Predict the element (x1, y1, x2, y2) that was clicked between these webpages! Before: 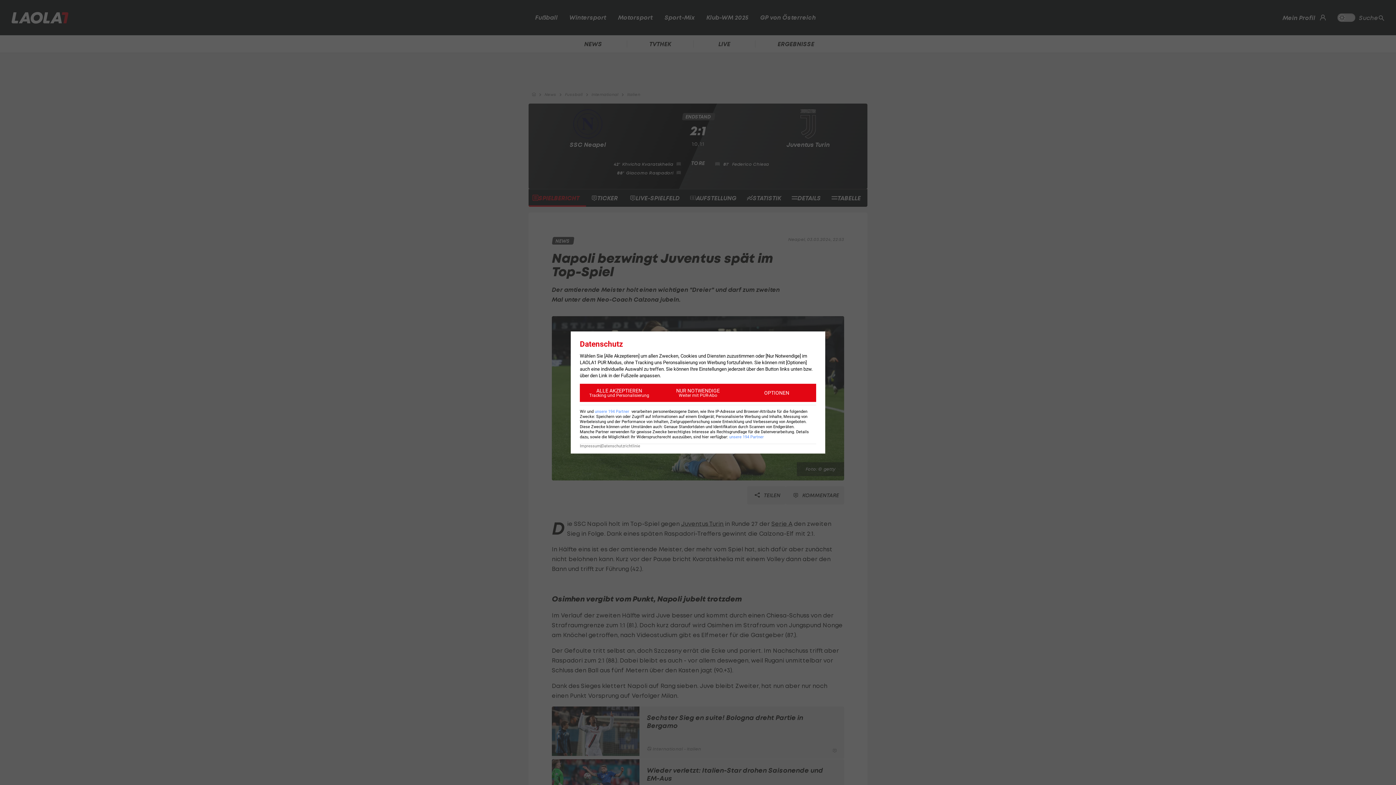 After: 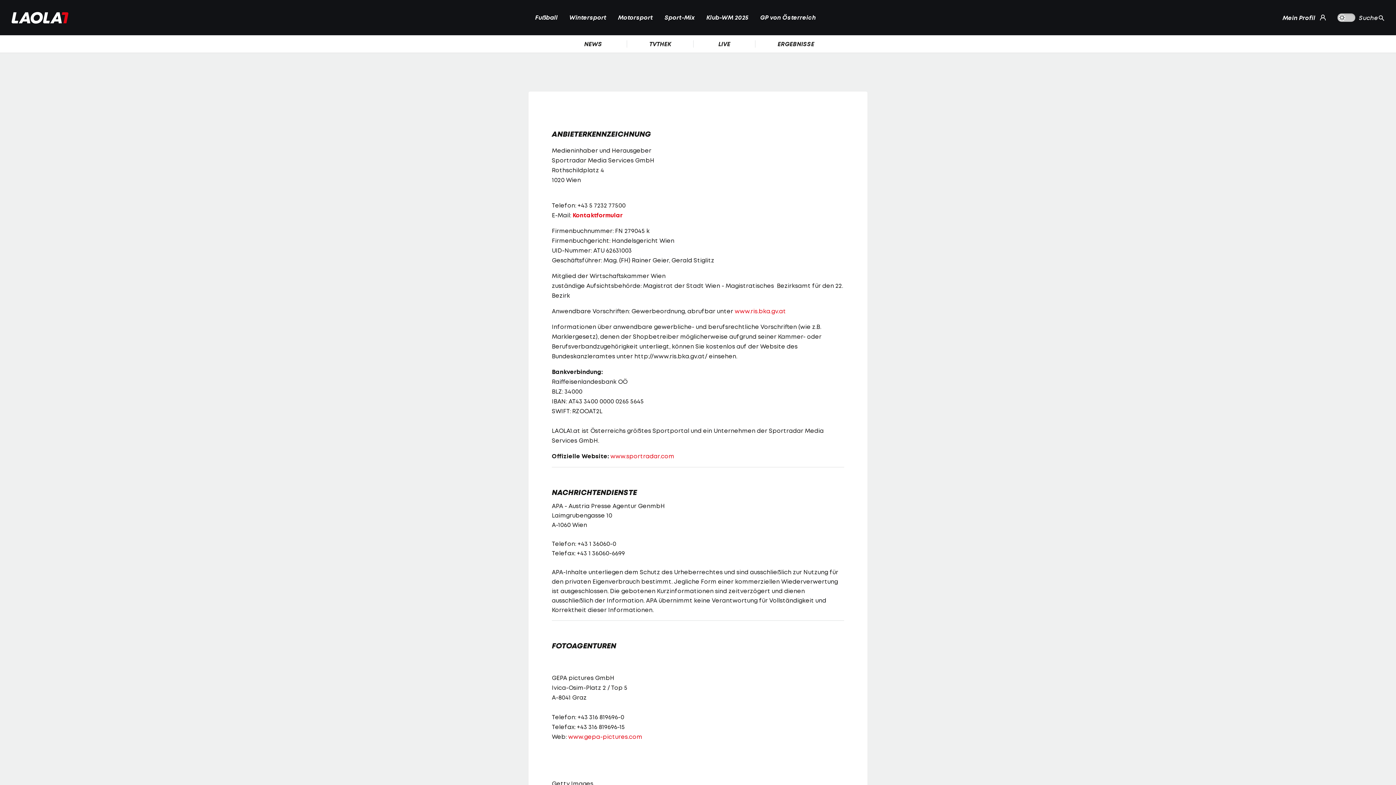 Action: bbox: (580, 444, 600, 448) label: Impressum